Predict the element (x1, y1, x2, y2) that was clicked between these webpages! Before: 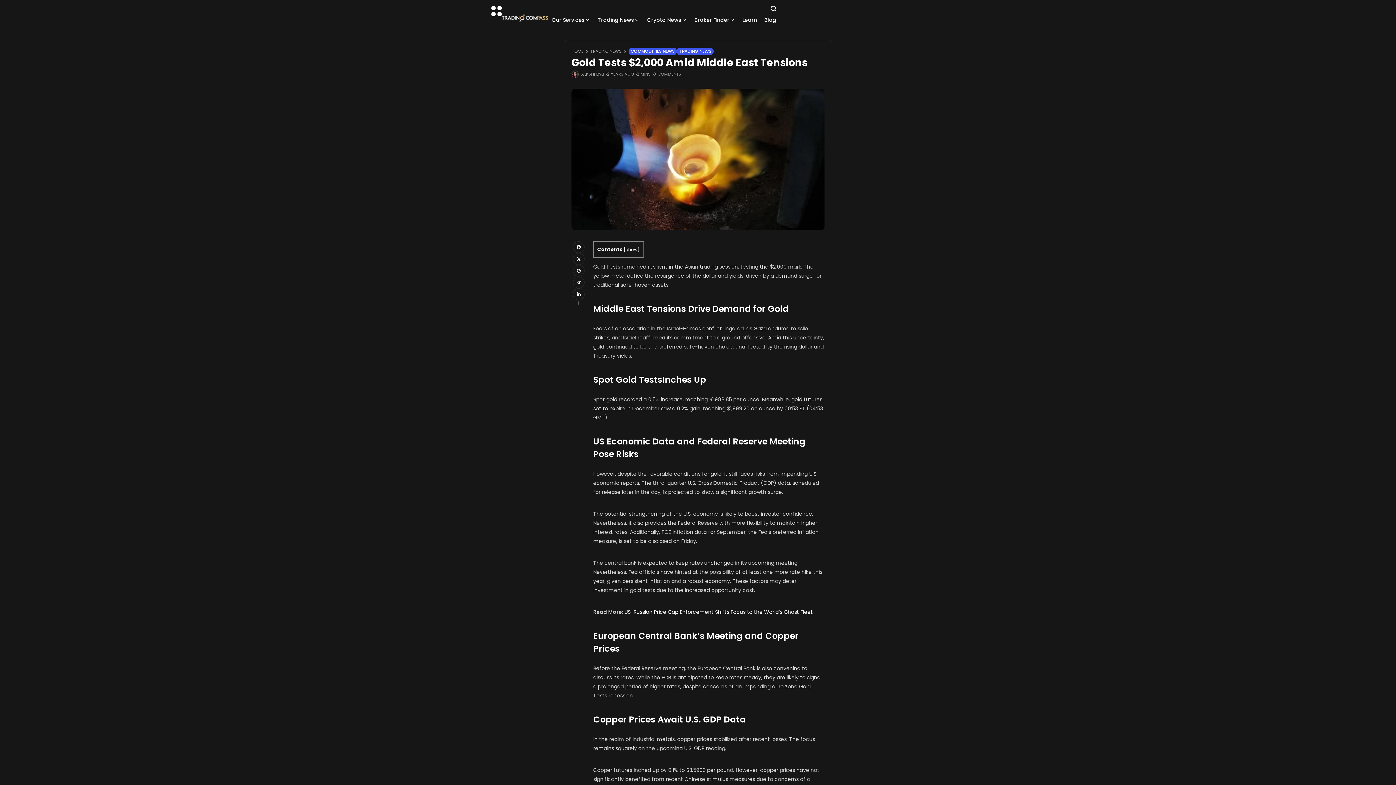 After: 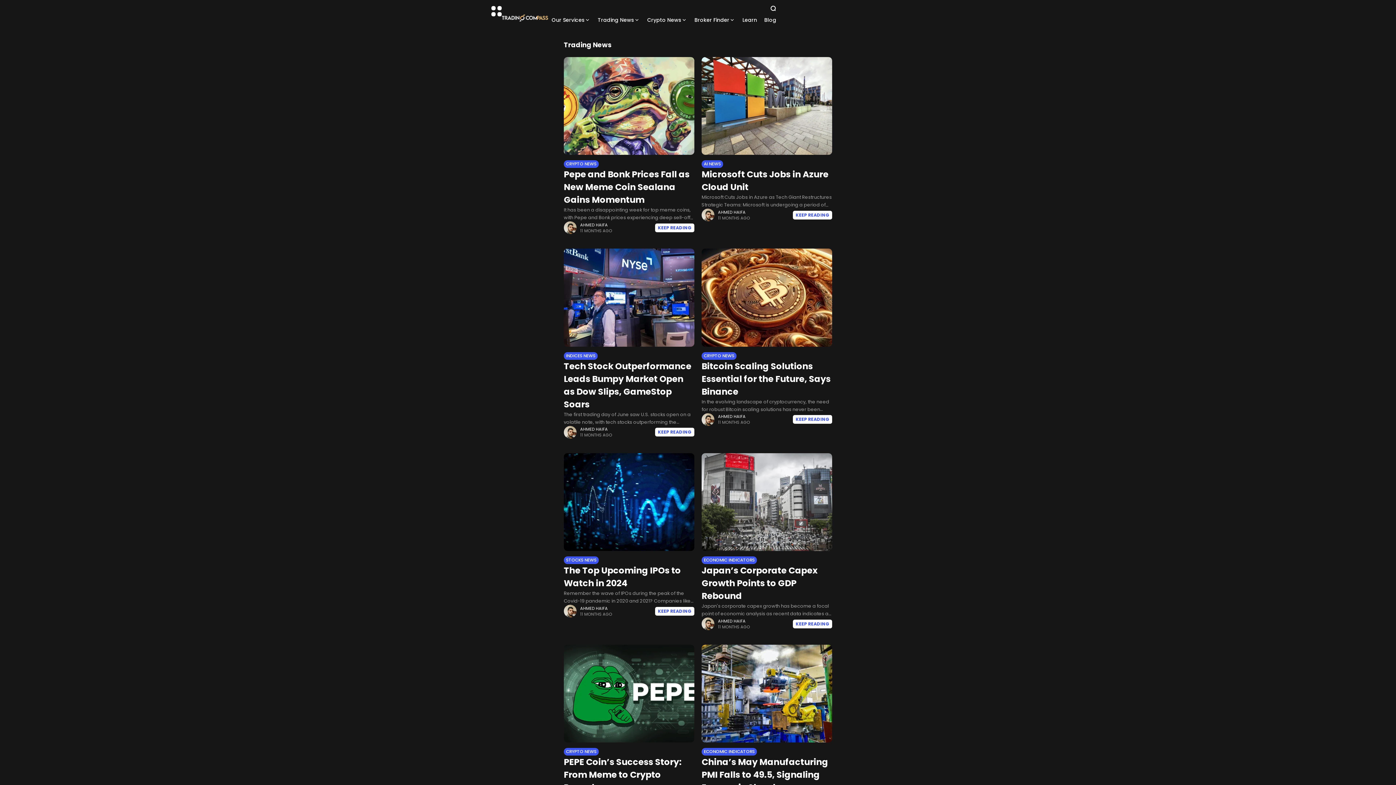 Action: bbox: (677, 47, 713, 55) label: TRADING NEWS